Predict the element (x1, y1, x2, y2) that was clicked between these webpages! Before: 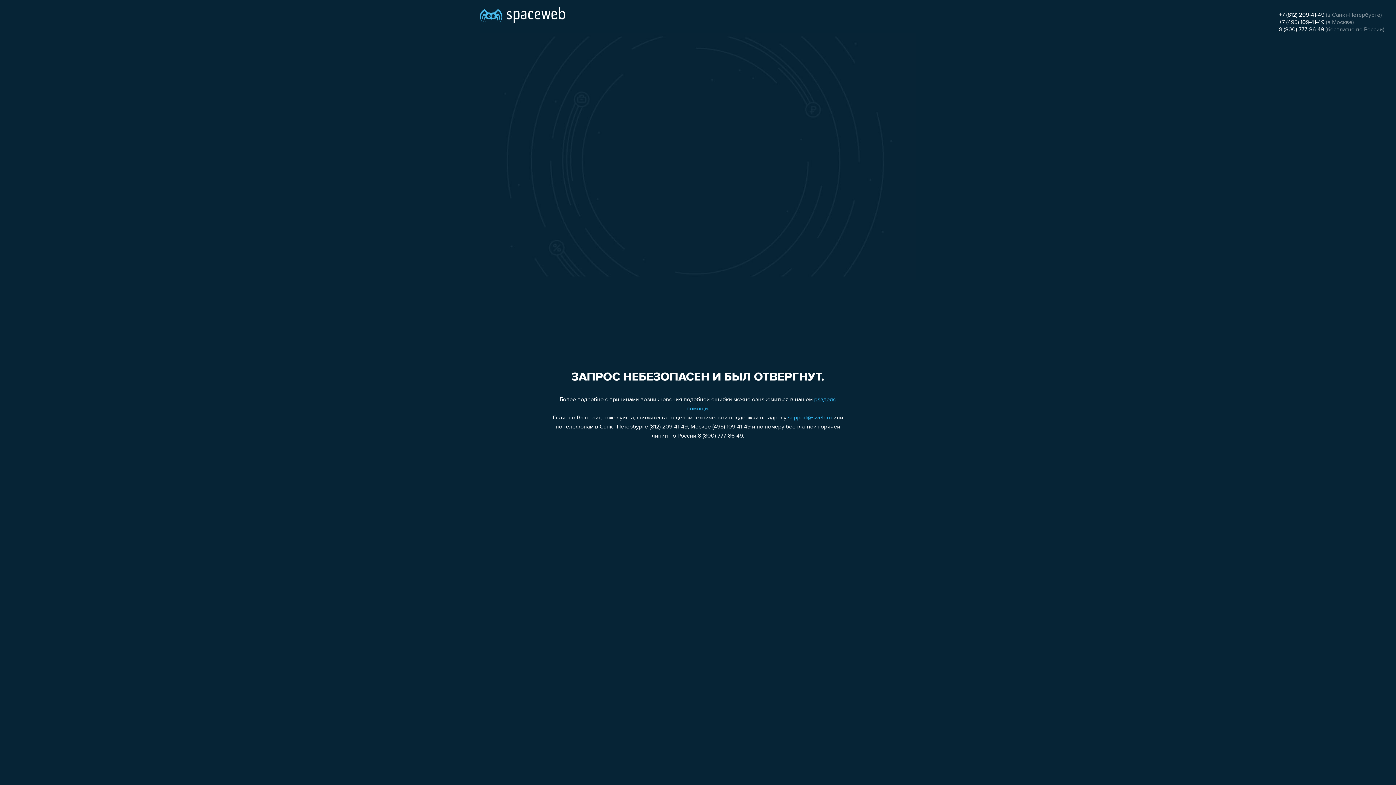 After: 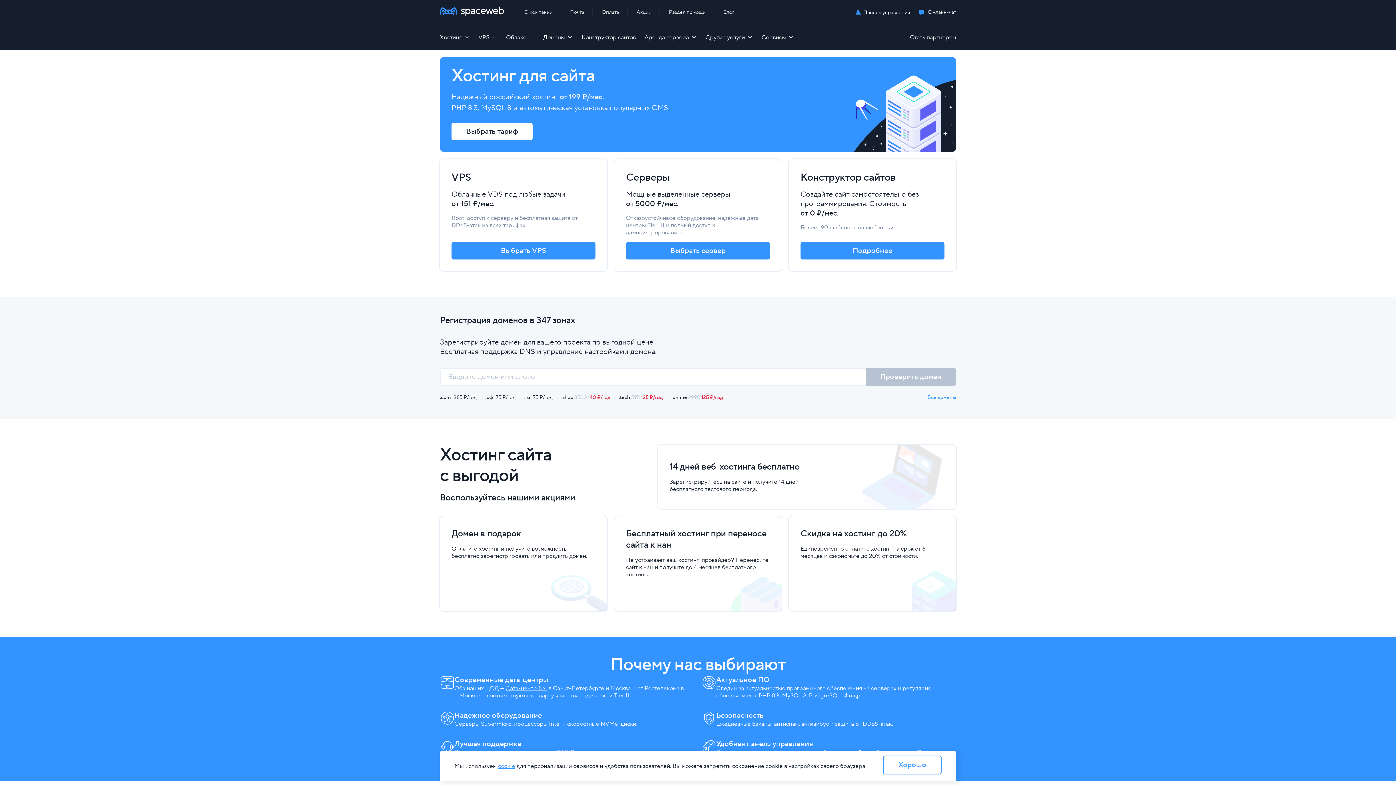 Action: bbox: (480, 0, 565, 25)